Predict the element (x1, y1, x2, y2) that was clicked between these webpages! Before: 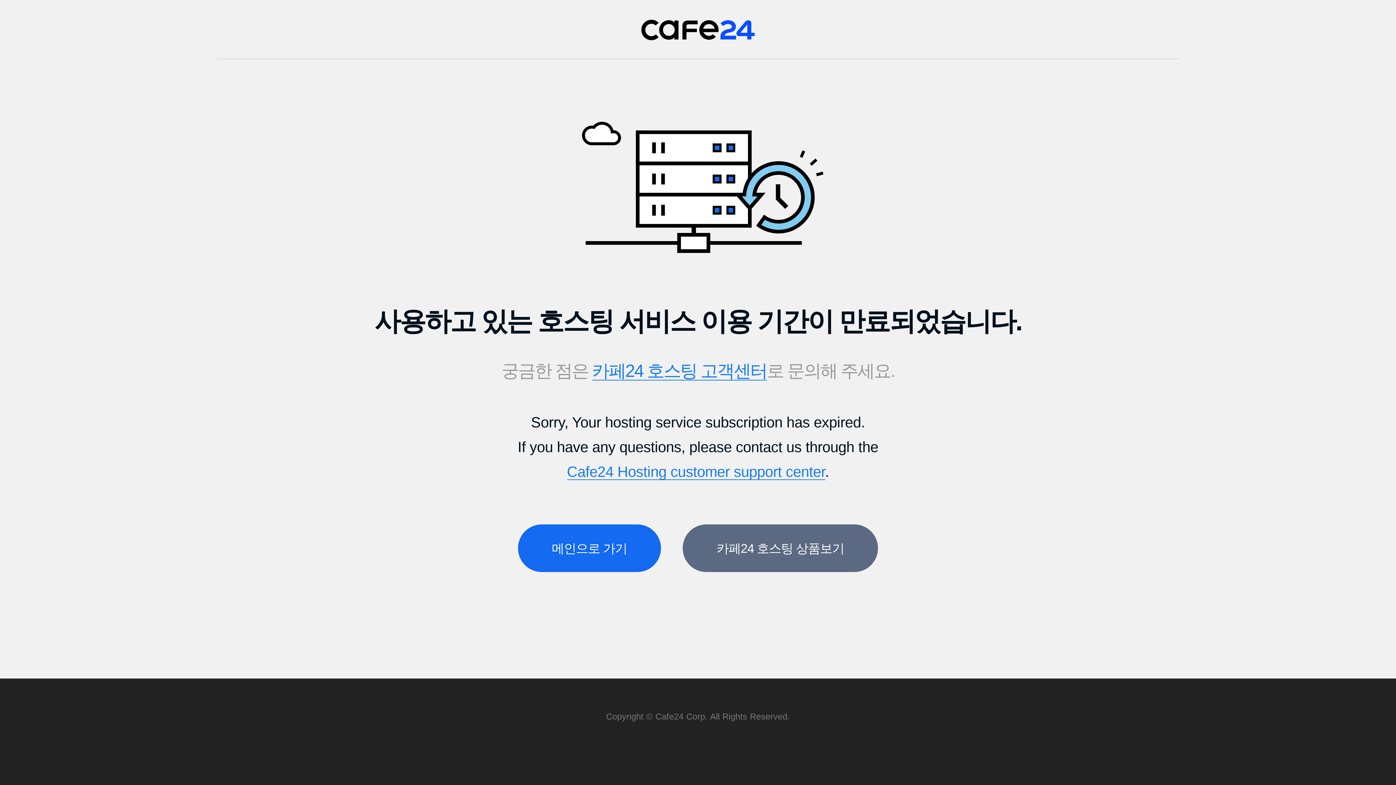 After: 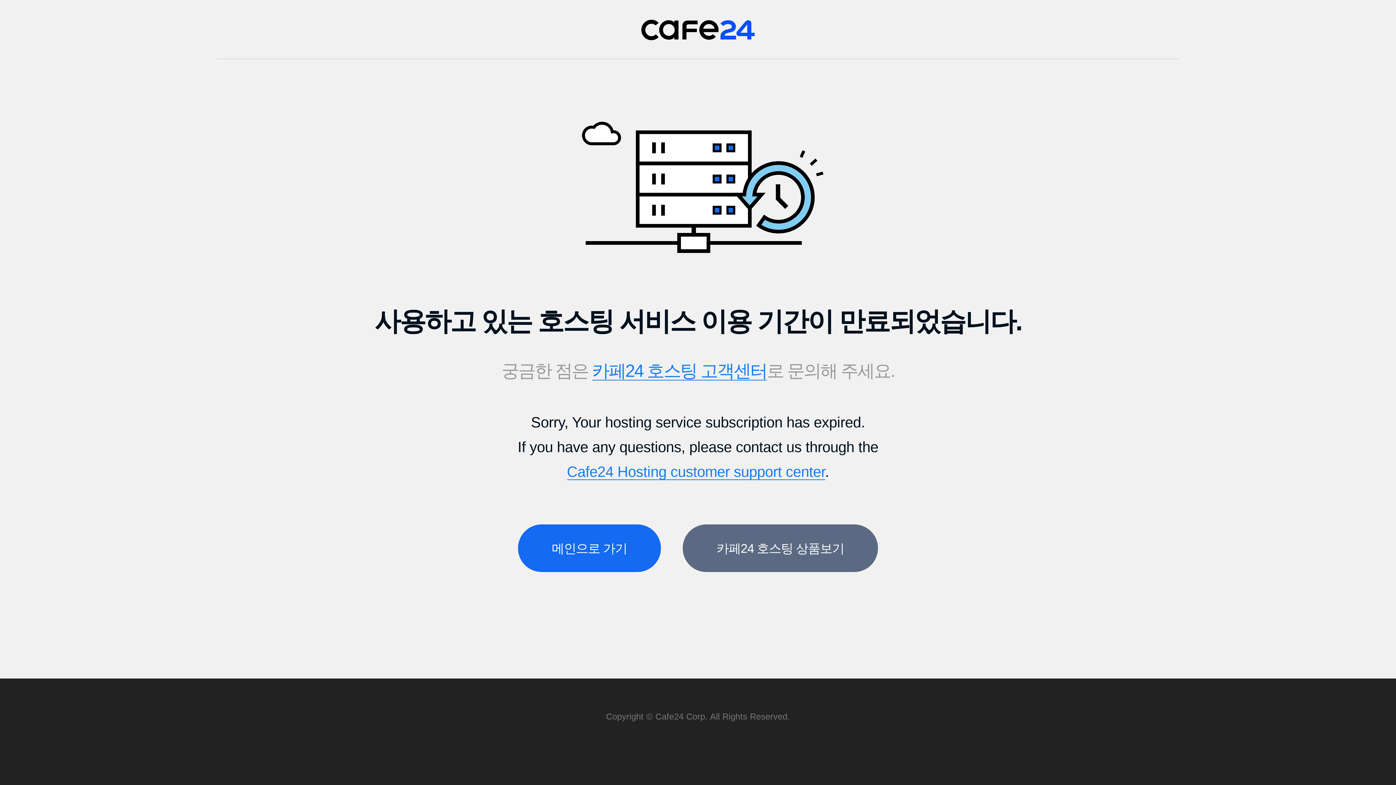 Action: label: Cafe24 Hosting customer support center bbox: (567, 463, 825, 480)